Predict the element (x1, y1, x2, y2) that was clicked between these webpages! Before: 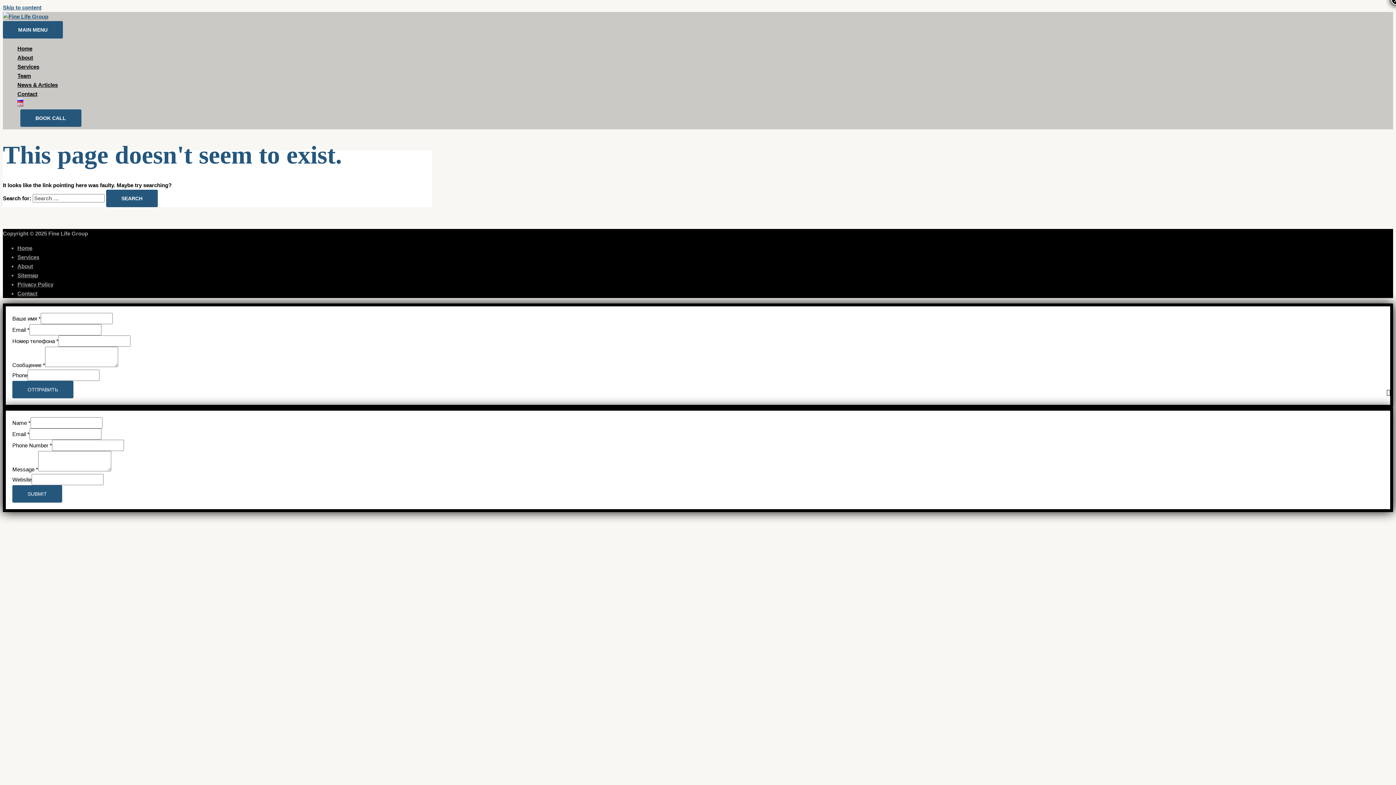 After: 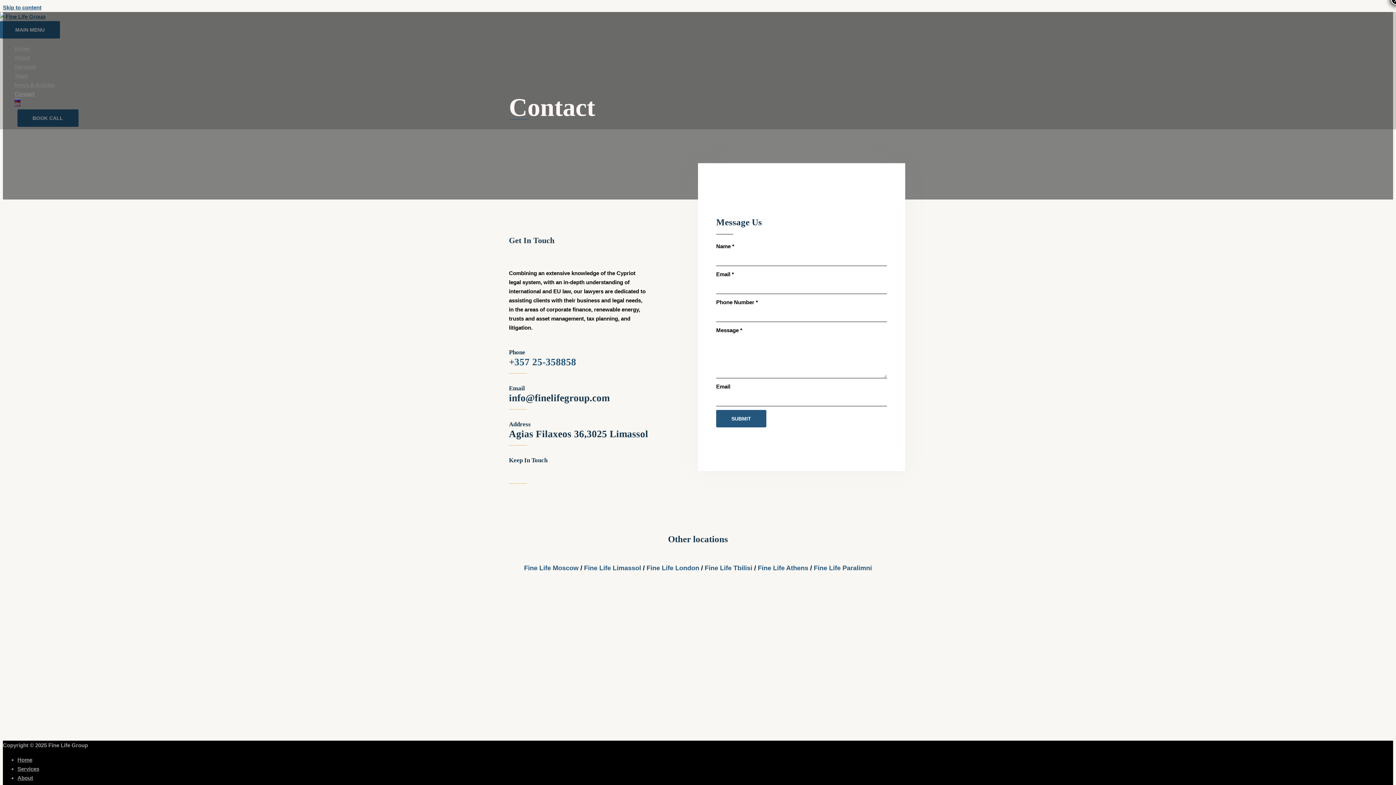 Action: bbox: (17, 290, 37, 296) label: Contact